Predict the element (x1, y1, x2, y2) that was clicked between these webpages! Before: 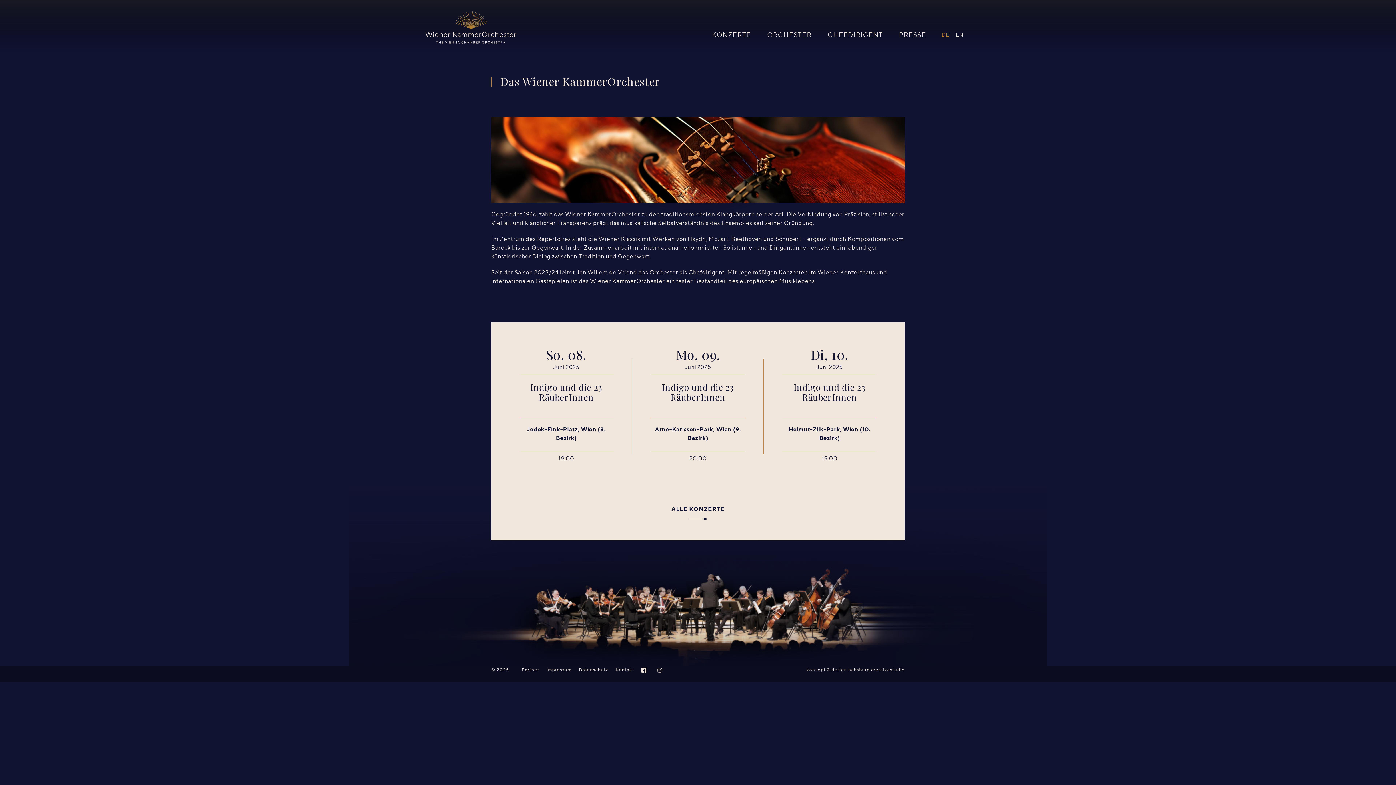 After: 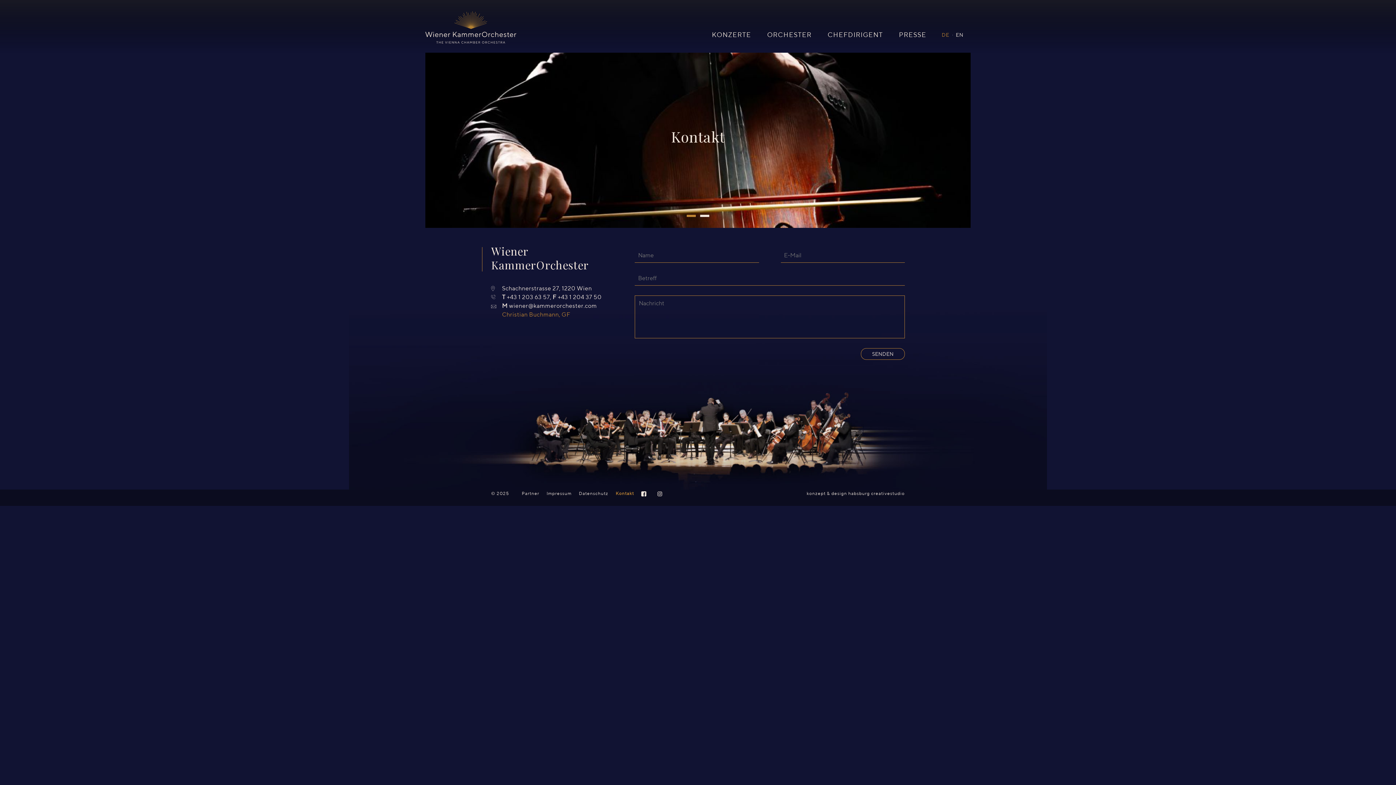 Action: bbox: (615, 668, 634, 672) label: Kontakt